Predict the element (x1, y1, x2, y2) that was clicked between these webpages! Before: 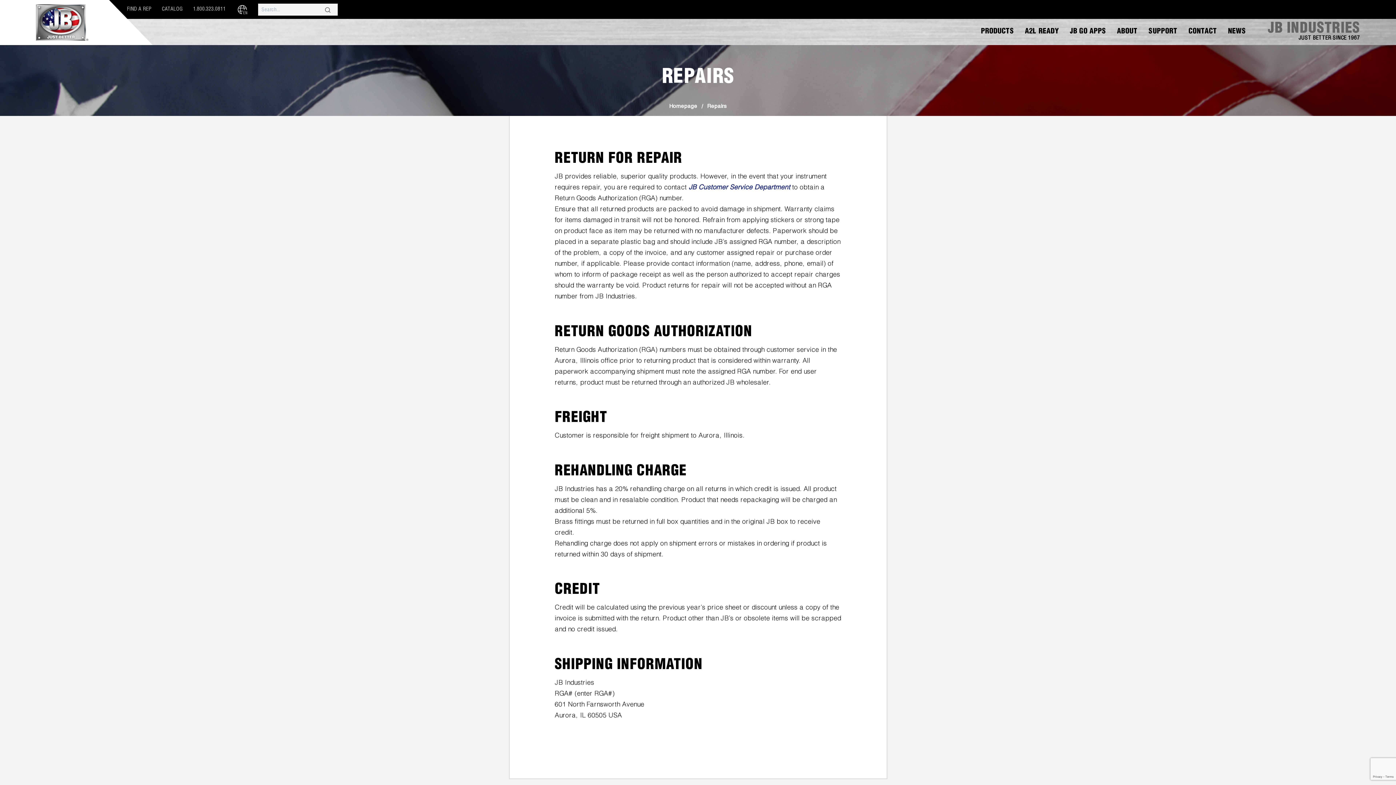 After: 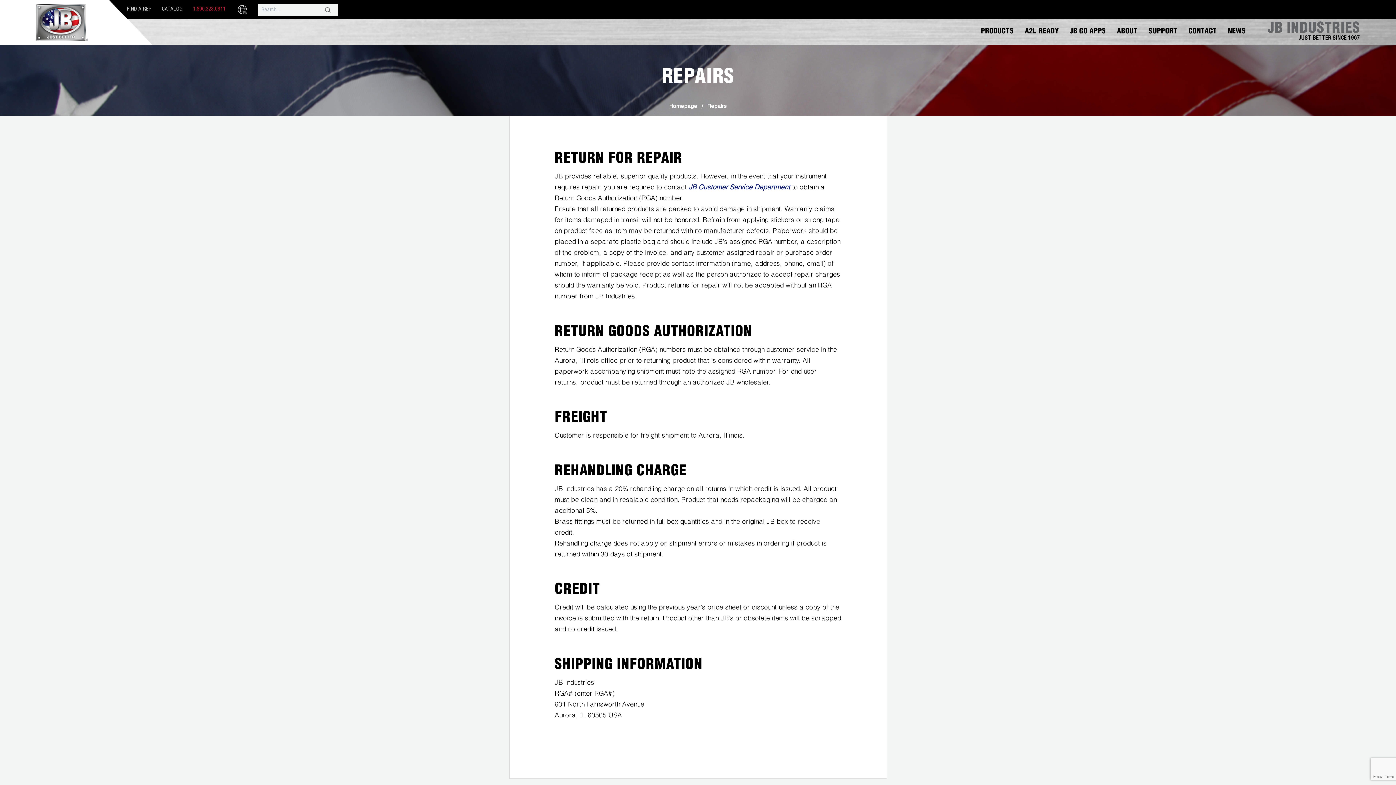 Action: bbox: (193, 6, 225, 12) label: 1.800.323.0811